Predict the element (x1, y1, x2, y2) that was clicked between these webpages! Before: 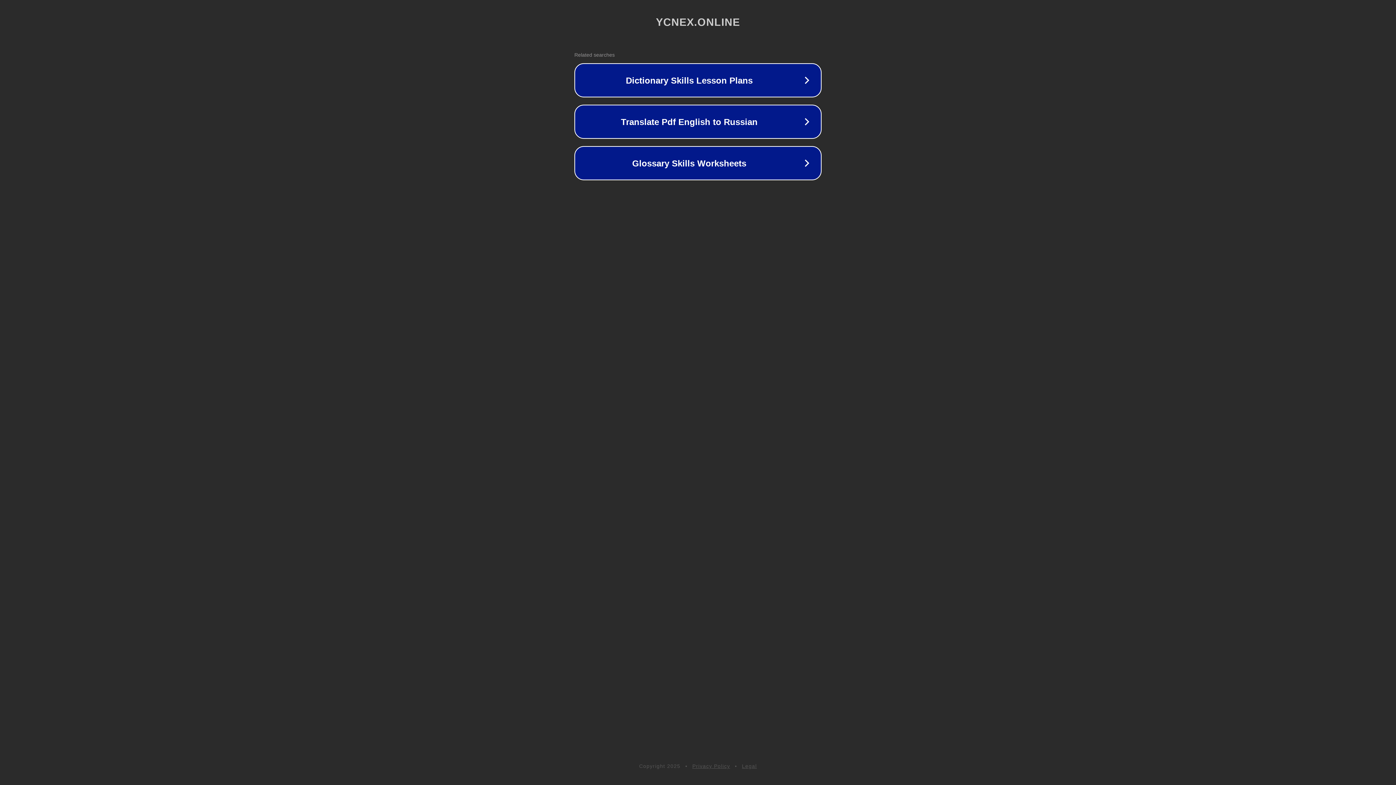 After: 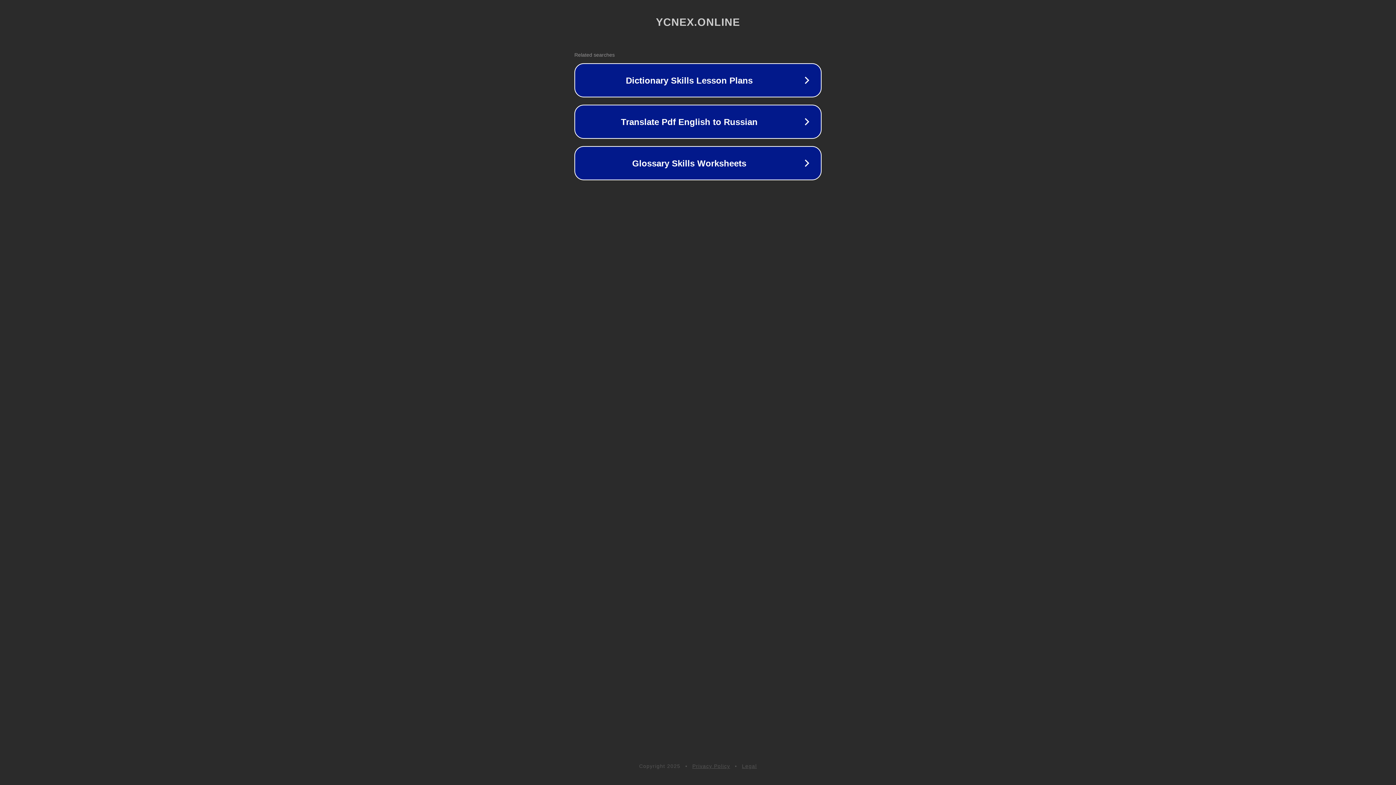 Action: label: Privacy Policy bbox: (692, 763, 730, 769)